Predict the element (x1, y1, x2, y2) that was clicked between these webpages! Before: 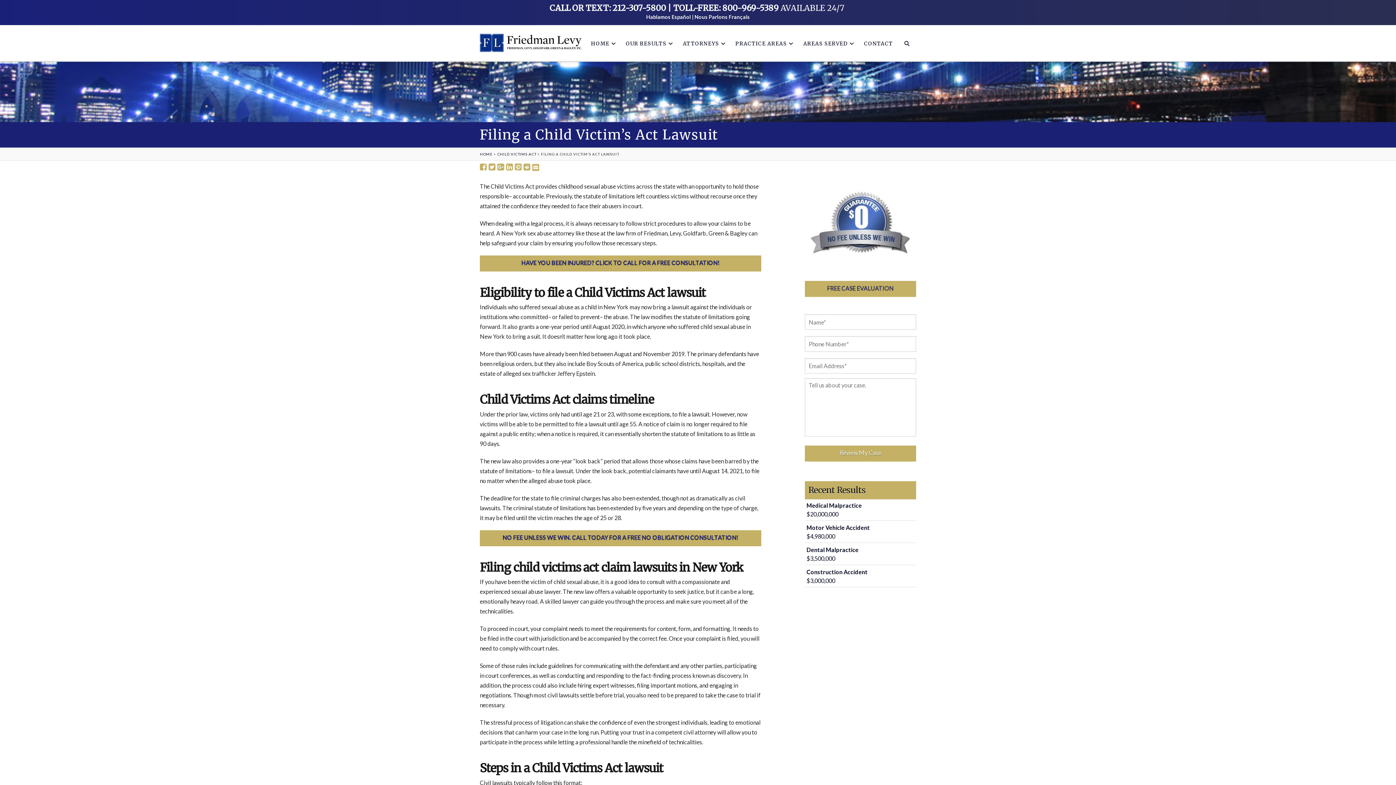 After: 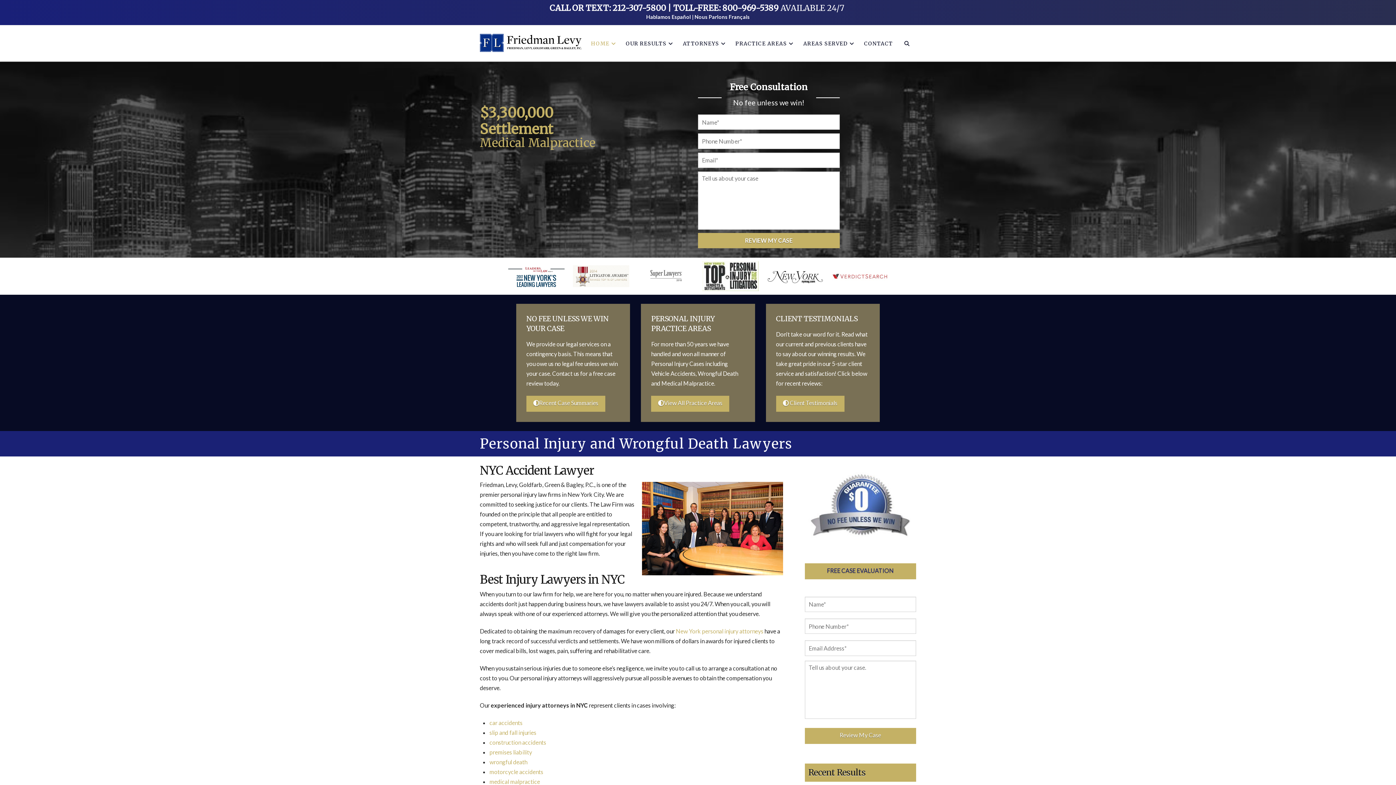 Action: bbox: (480, 151, 492, 156) label: HOME